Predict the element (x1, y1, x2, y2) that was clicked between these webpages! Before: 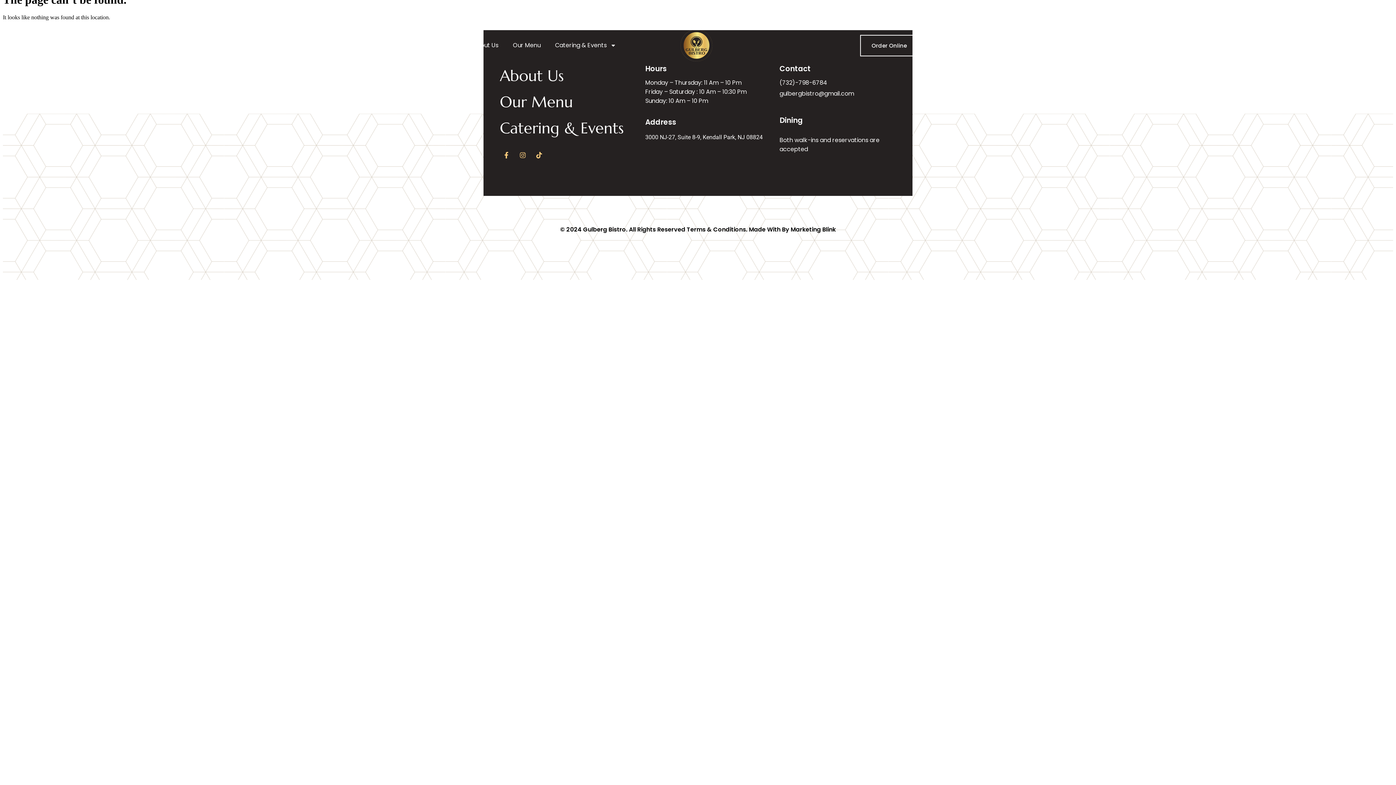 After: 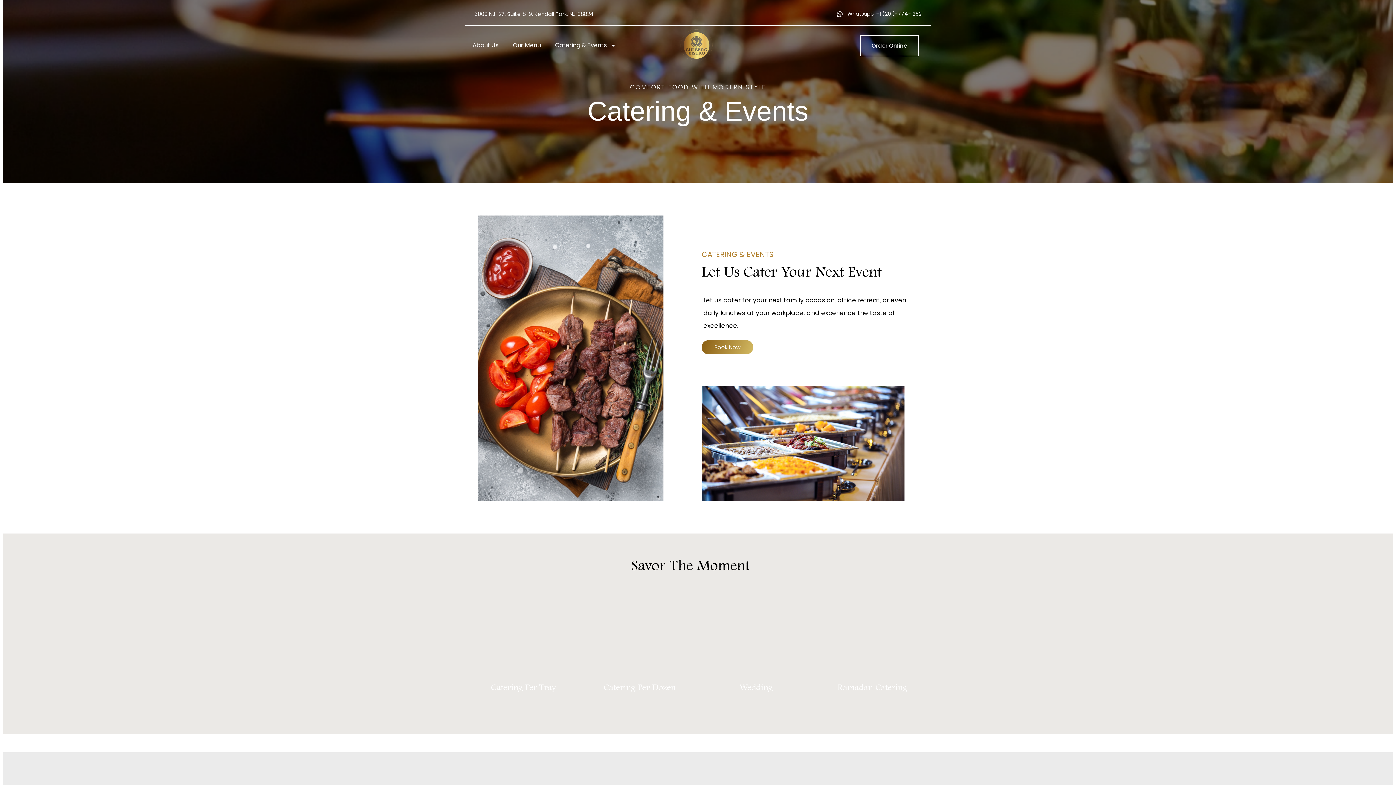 Action: label: Catering & Events bbox: (500, 115, 638, 141)